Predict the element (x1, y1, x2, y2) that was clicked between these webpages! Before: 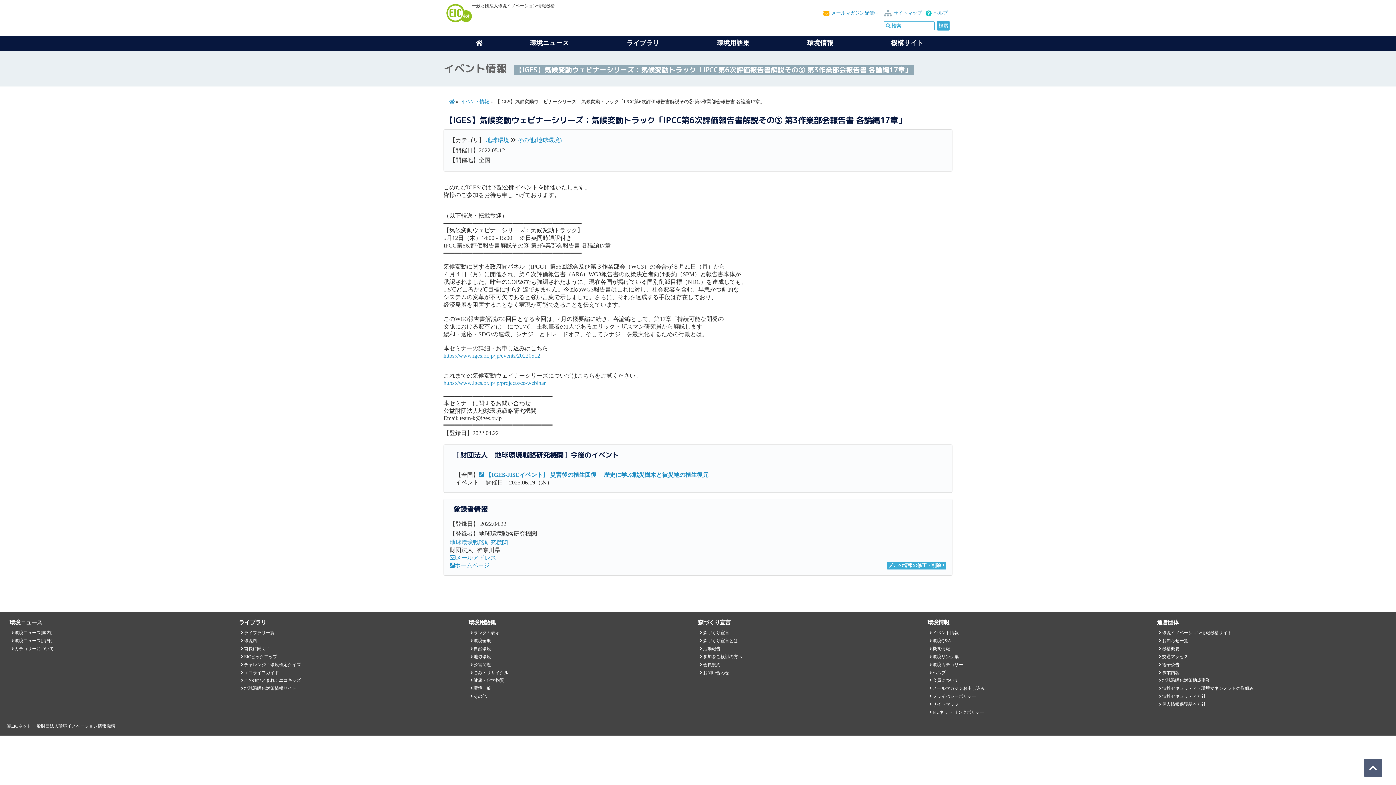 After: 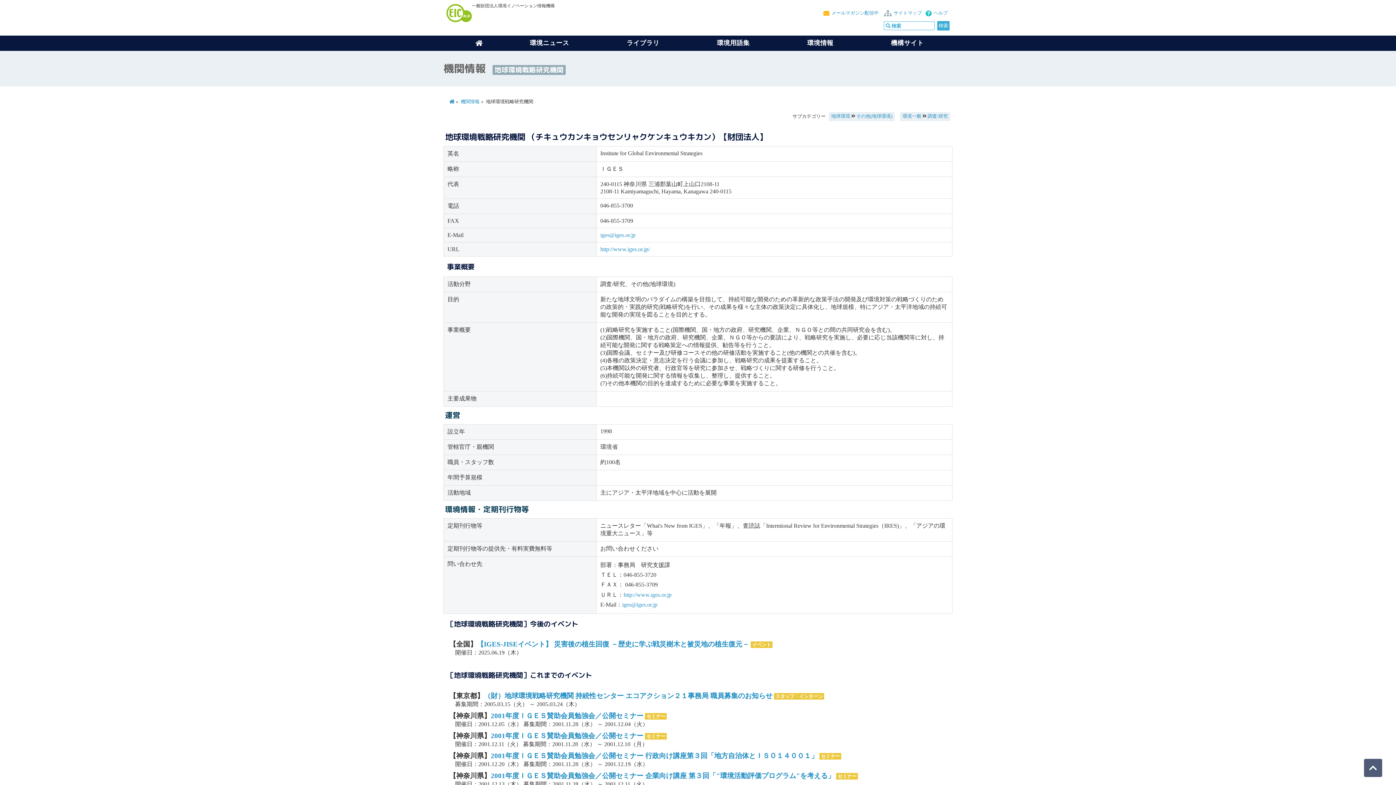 Action: label: 地球環境戦略研究機関 bbox: (449, 539, 508, 545)